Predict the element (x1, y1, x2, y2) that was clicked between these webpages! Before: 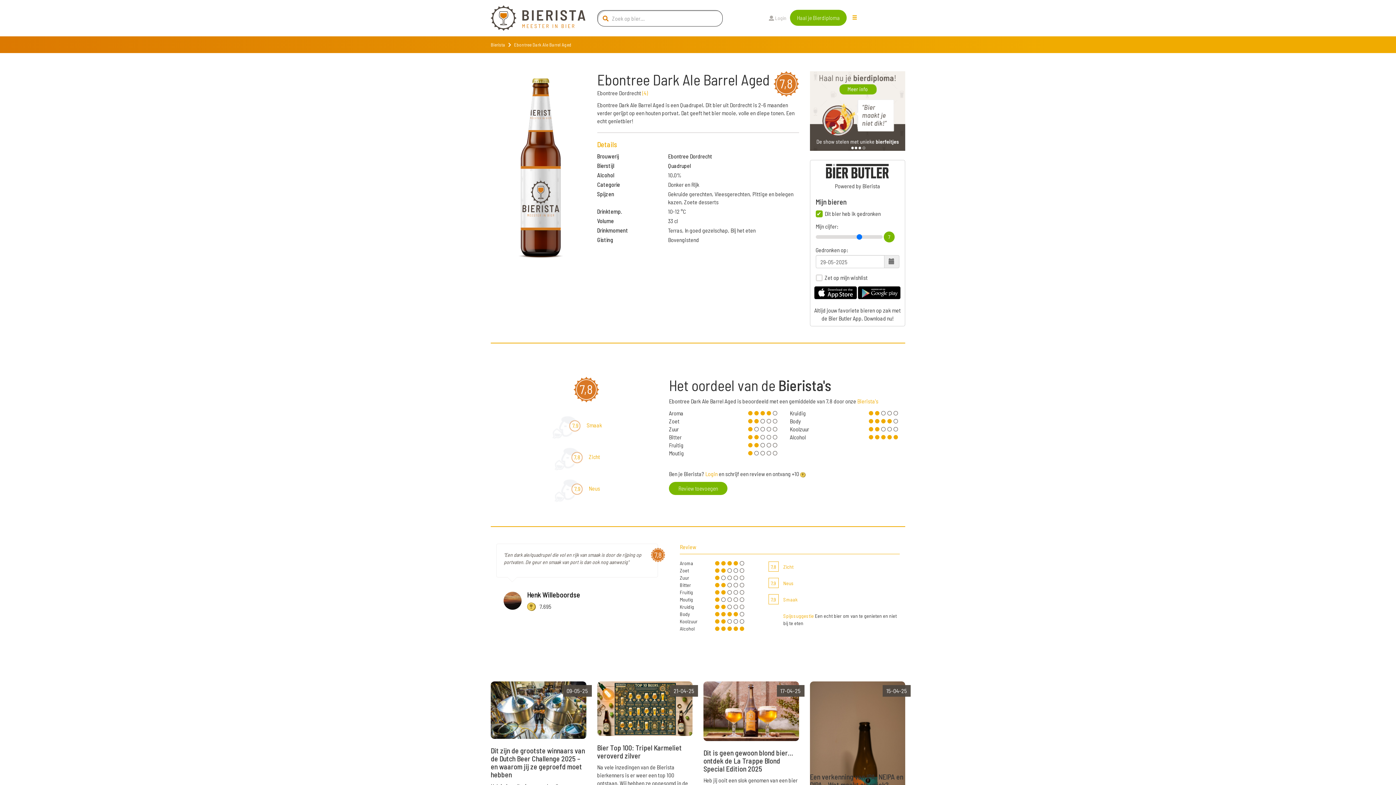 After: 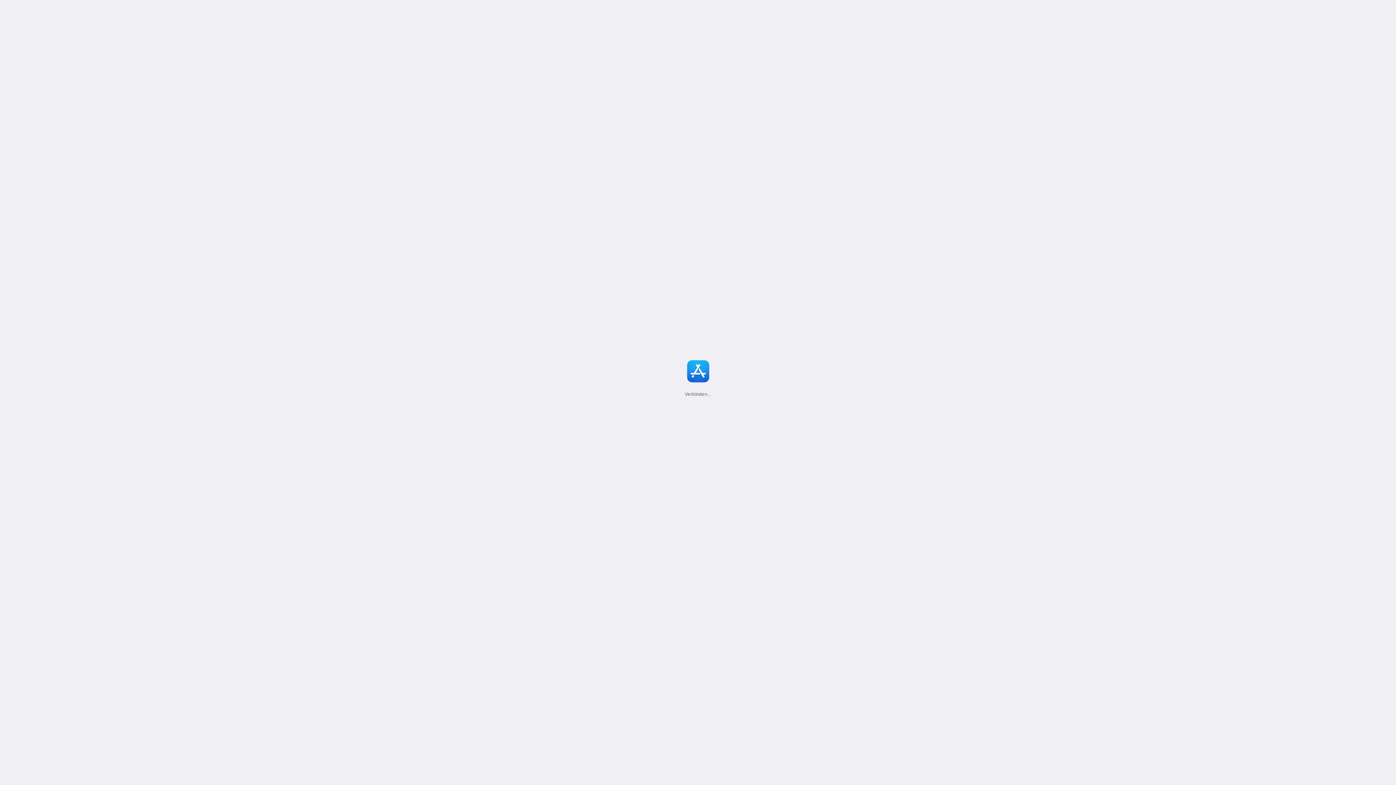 Action: bbox: (814, 286, 857, 302)